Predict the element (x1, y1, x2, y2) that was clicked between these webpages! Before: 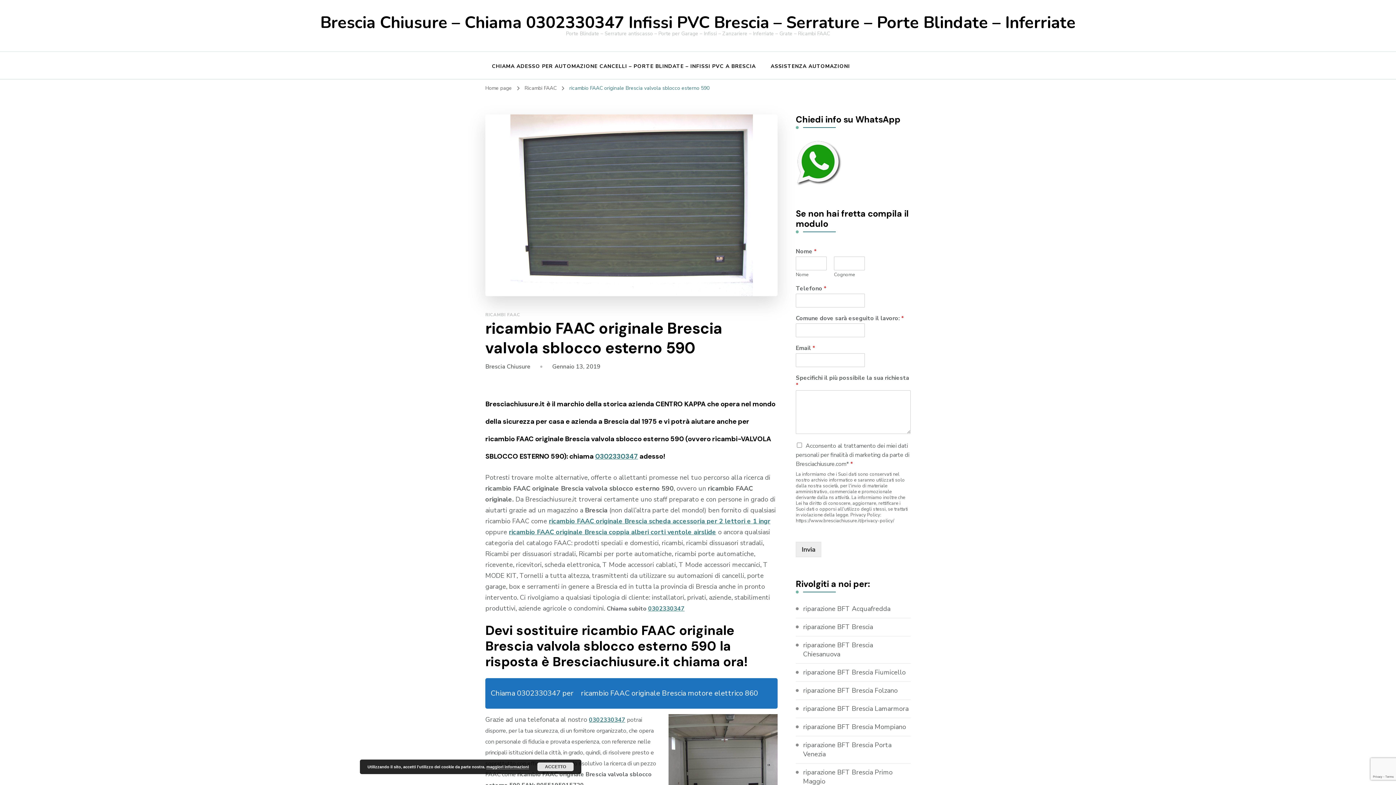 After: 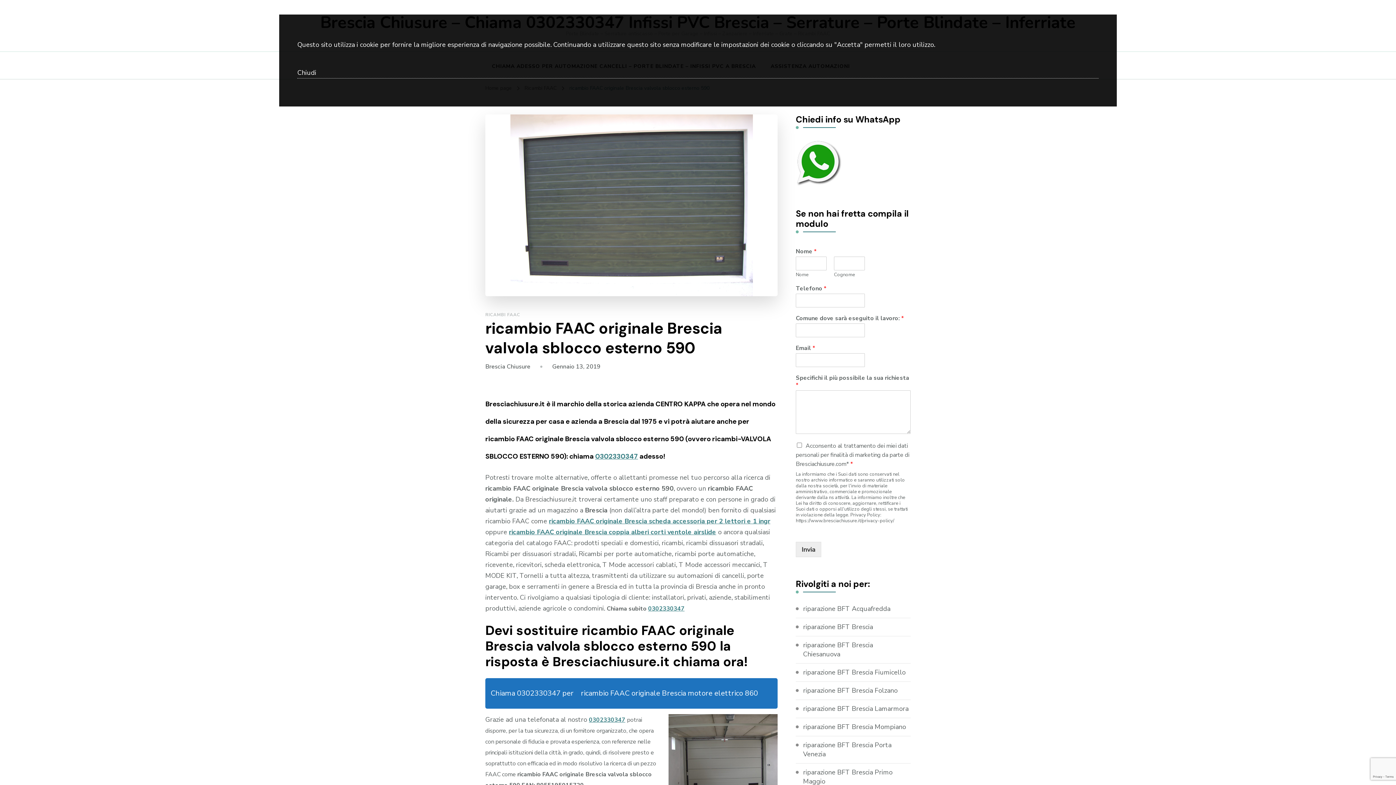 Action: label: maggiori informazioni bbox: (486, 765, 529, 769)